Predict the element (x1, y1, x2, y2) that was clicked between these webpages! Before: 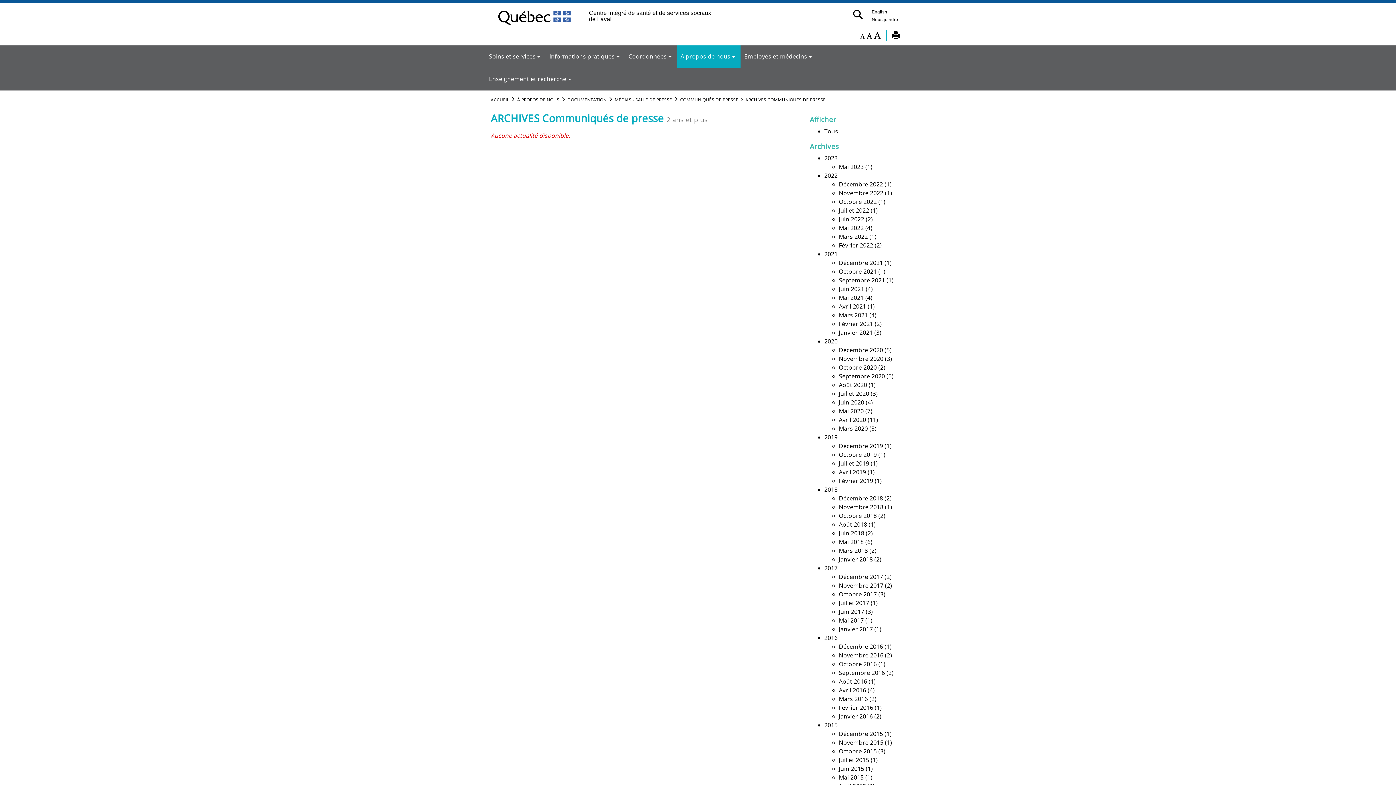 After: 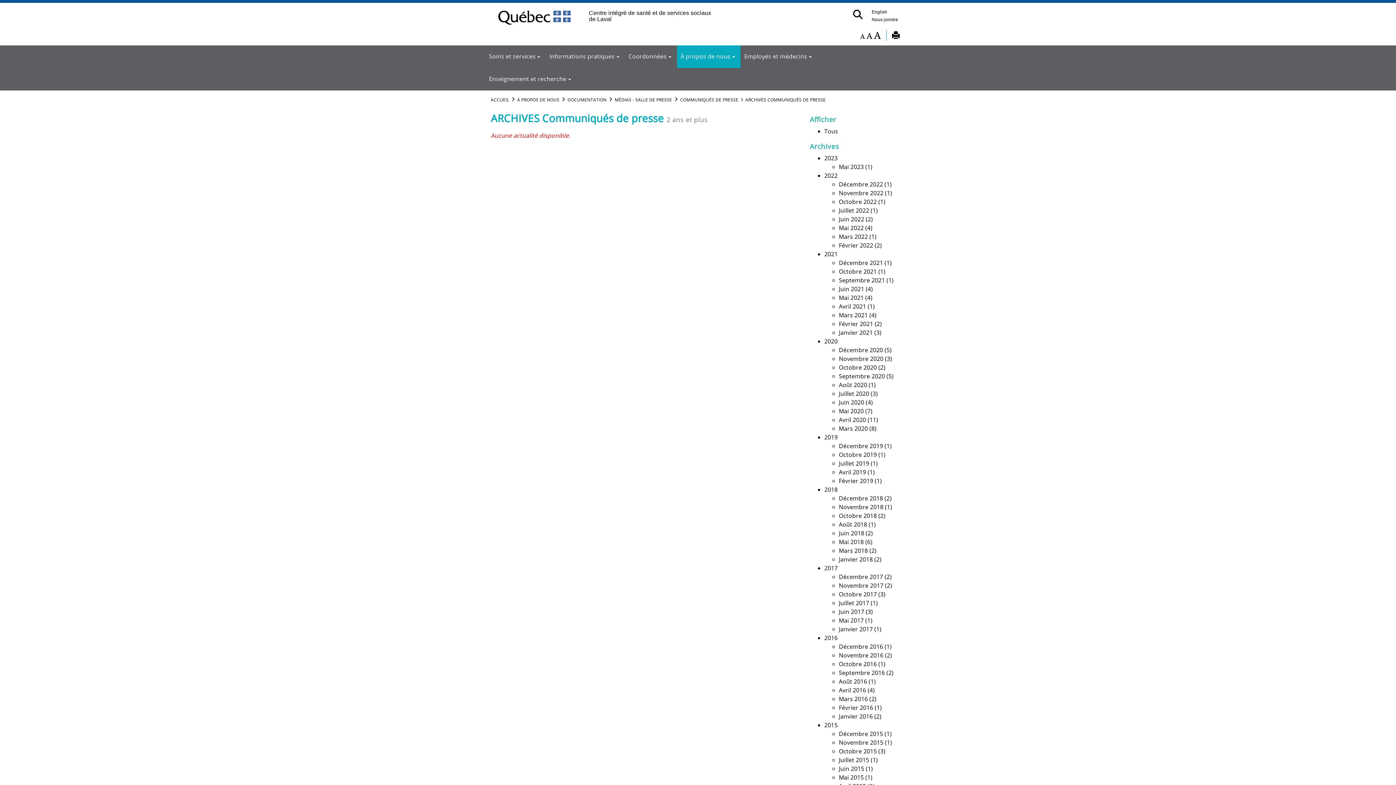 Action: bbox: (839, 503, 883, 511) label: Novembre 2018